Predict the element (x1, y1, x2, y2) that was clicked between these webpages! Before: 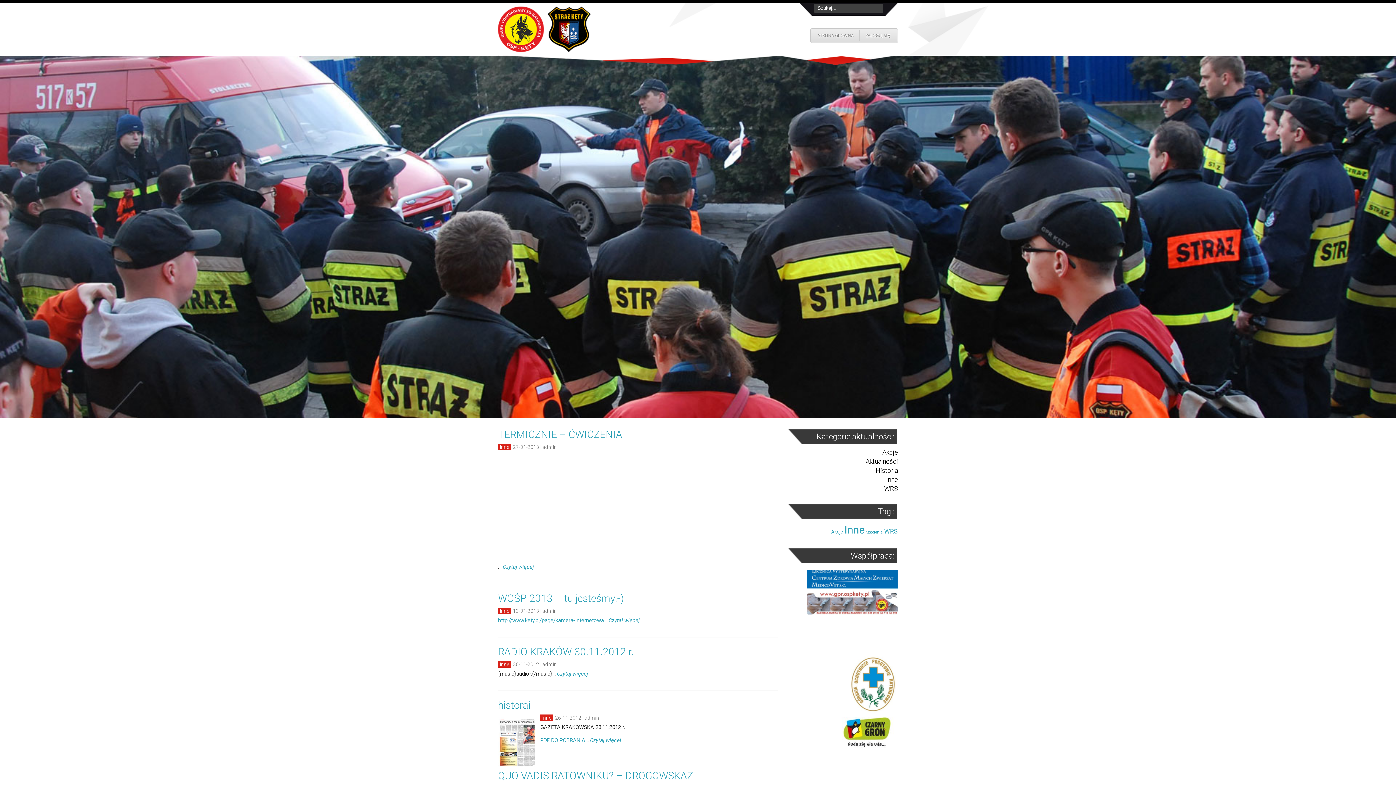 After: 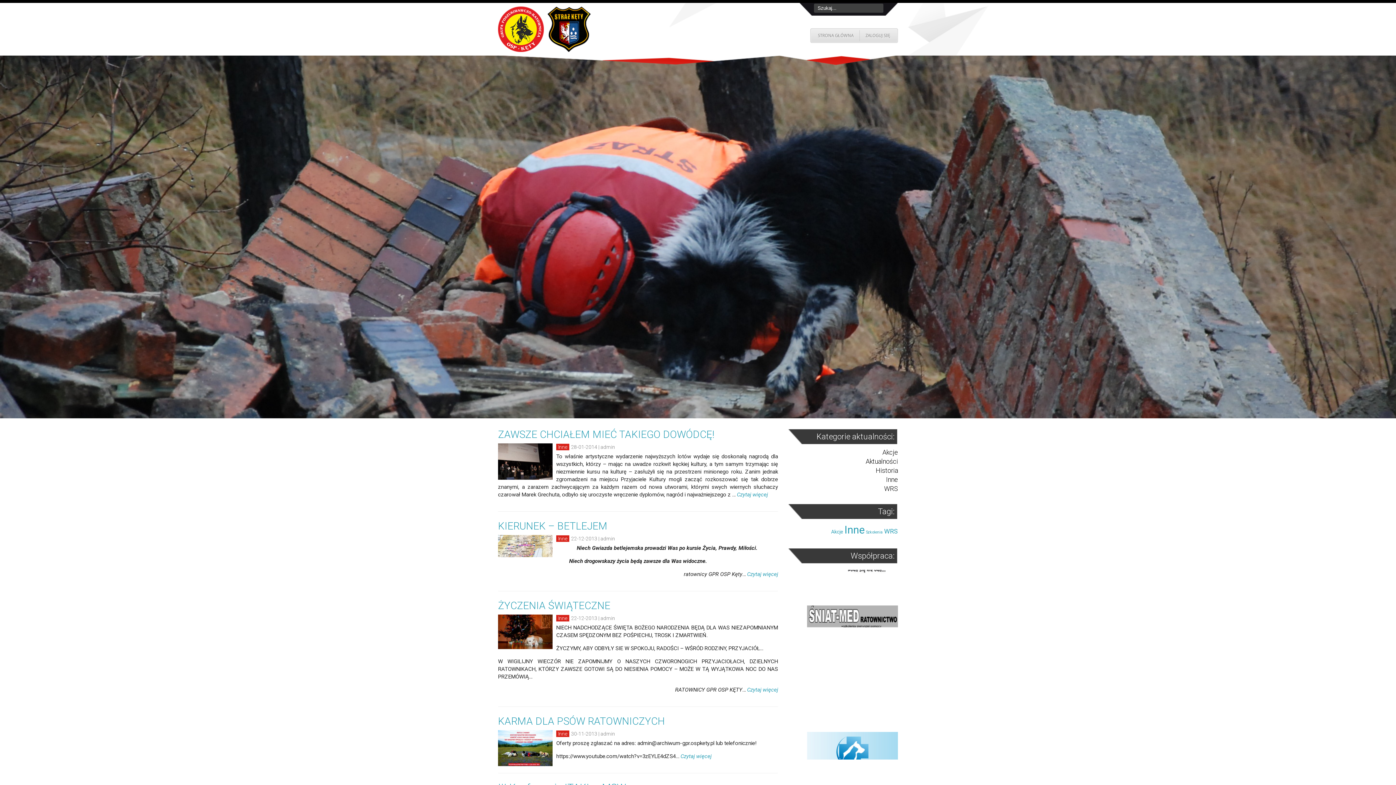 Action: bbox: (500, 445, 509, 450) label: Inne